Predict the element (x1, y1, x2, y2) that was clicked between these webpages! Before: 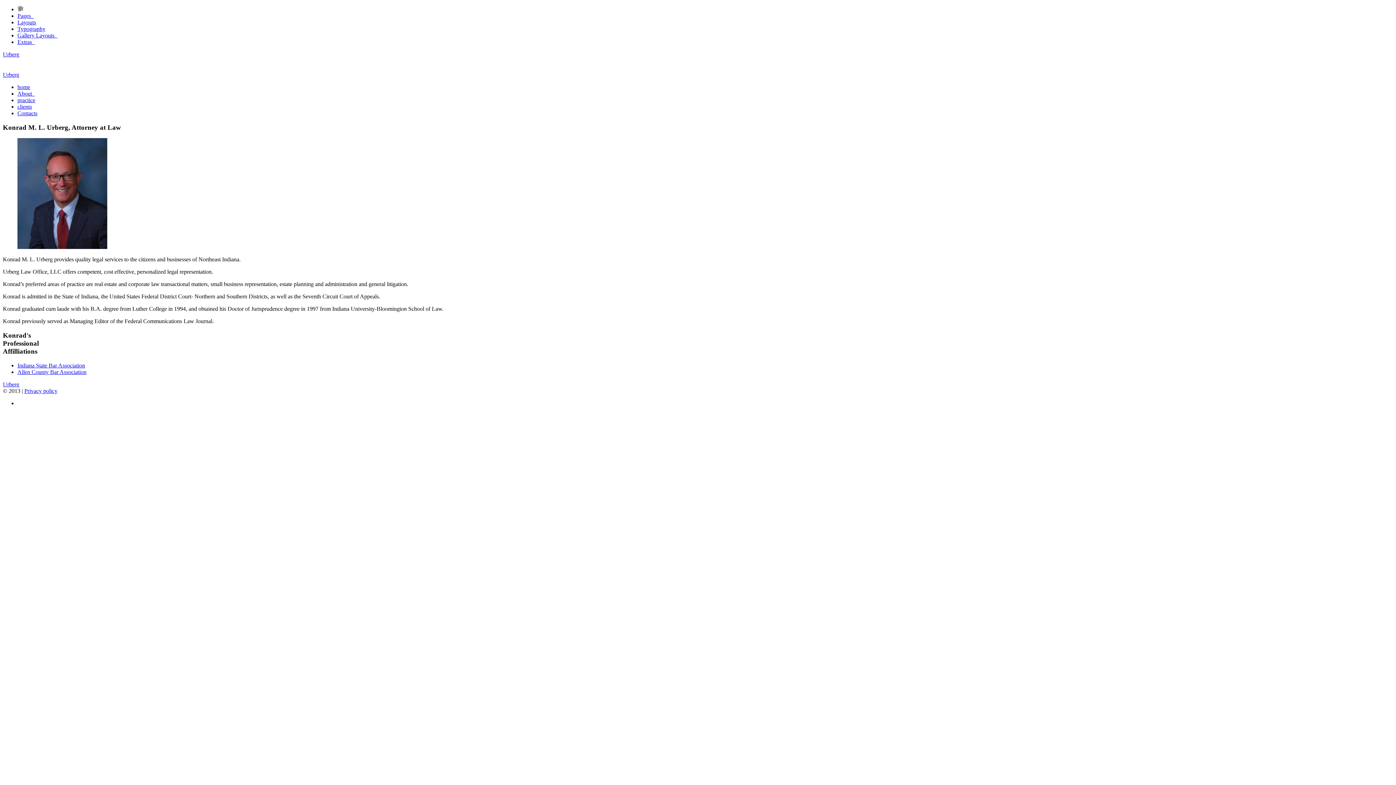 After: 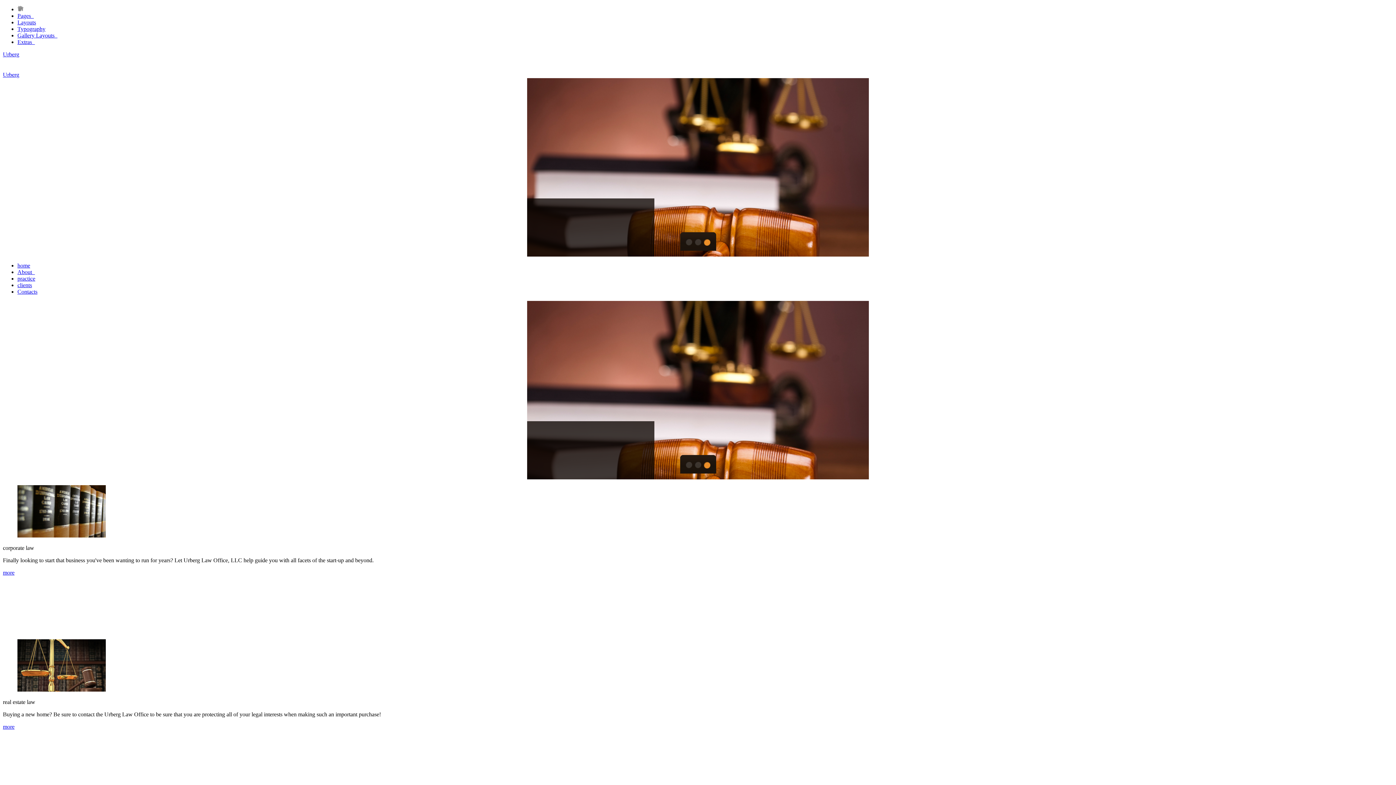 Action: bbox: (17, 84, 30, 90) label: home